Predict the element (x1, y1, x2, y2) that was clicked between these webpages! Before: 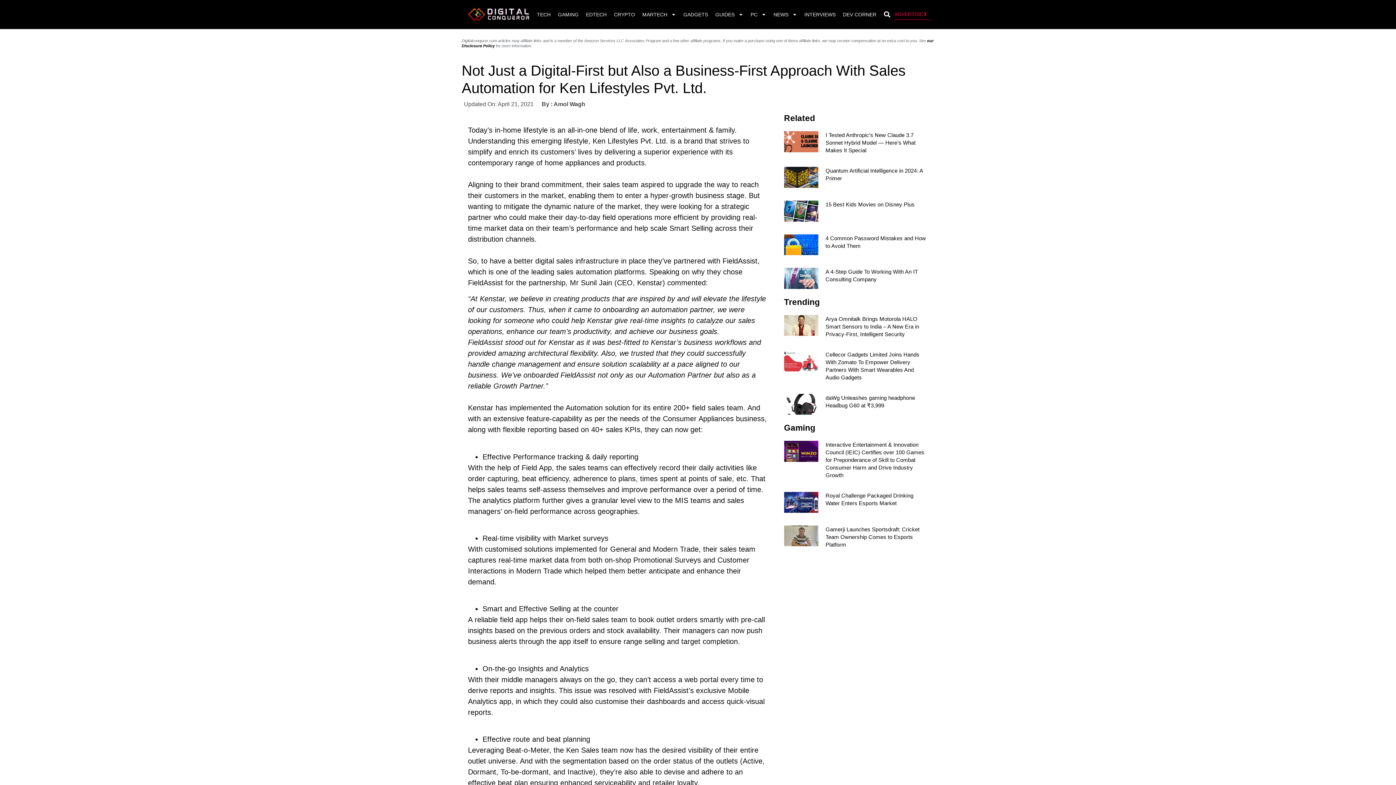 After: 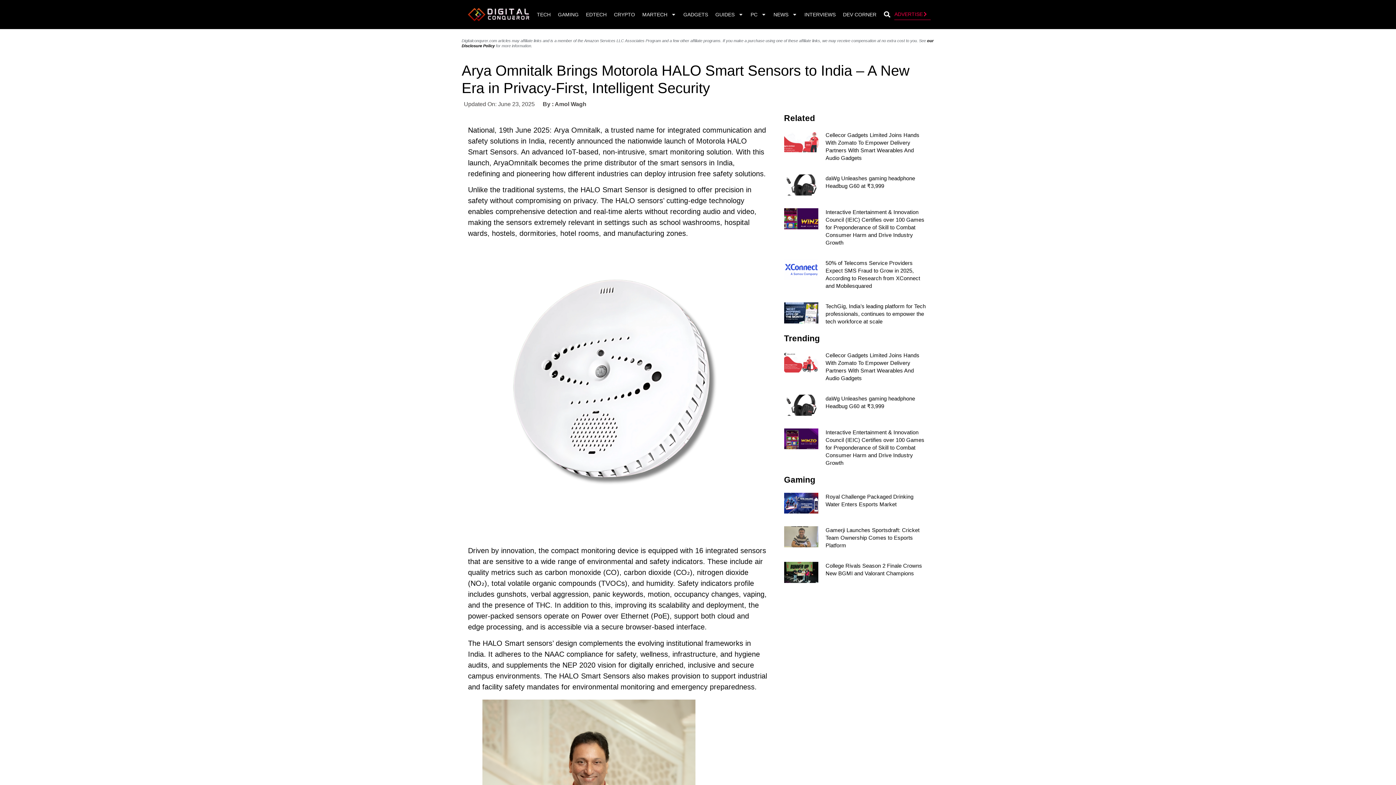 Action: bbox: (784, 315, 818, 338)